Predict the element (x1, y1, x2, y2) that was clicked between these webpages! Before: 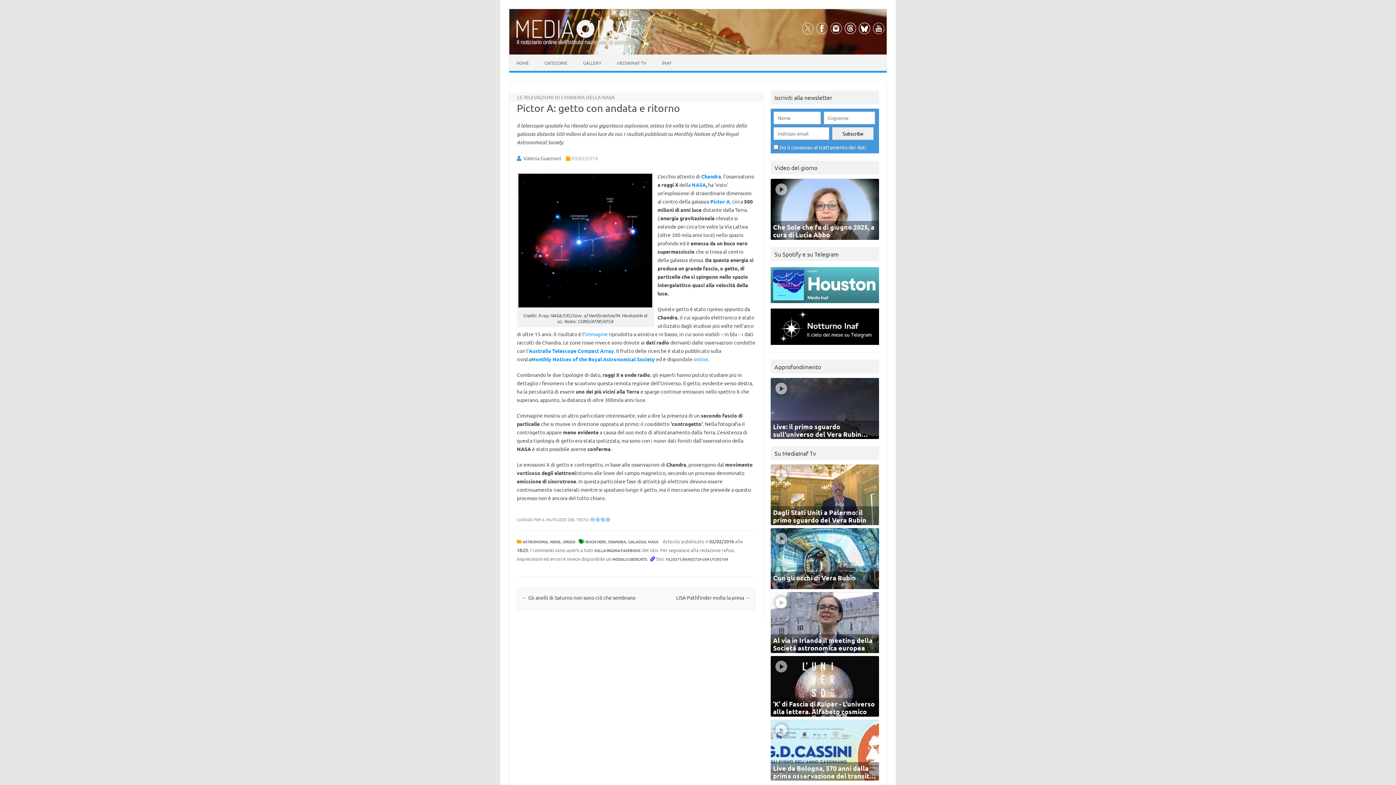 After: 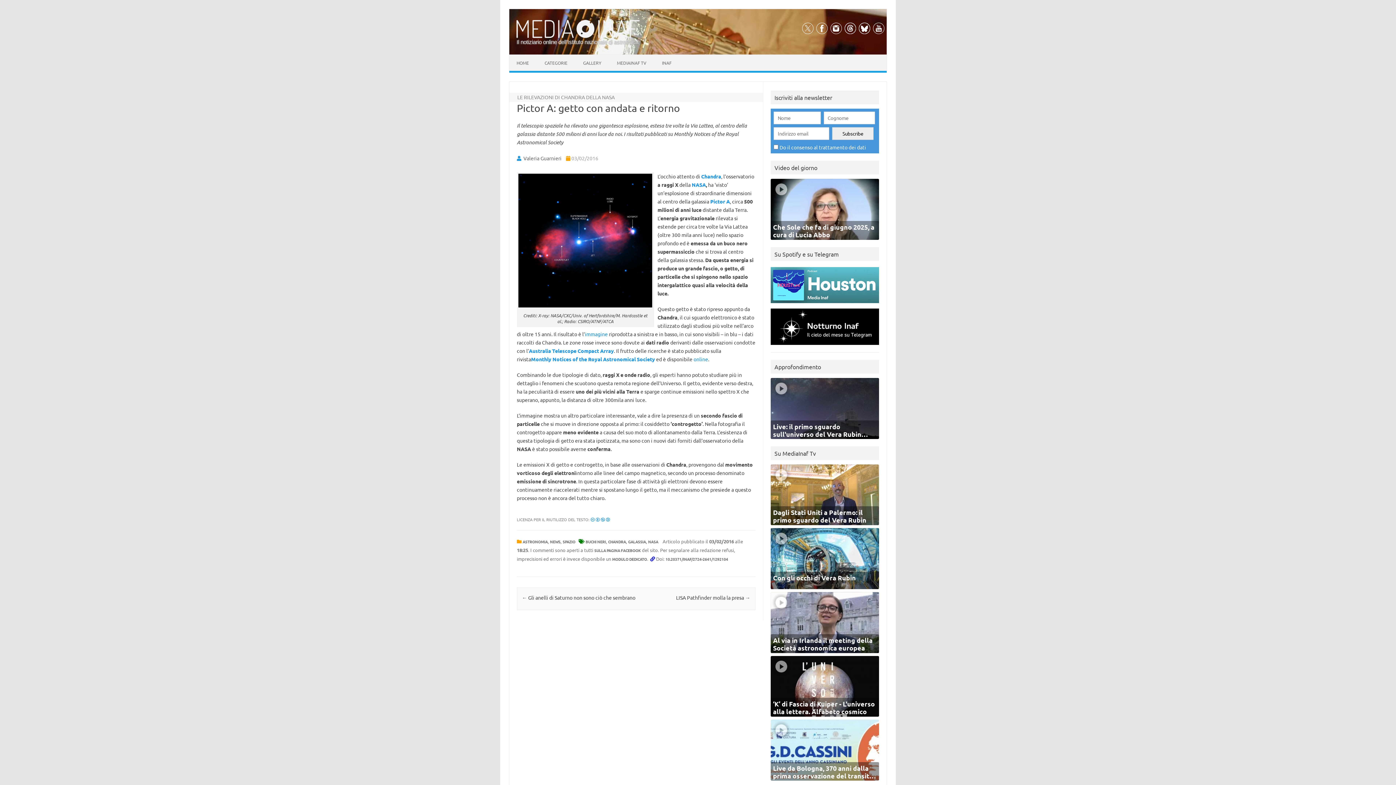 Action: bbox: (771, 301, 879, 308)